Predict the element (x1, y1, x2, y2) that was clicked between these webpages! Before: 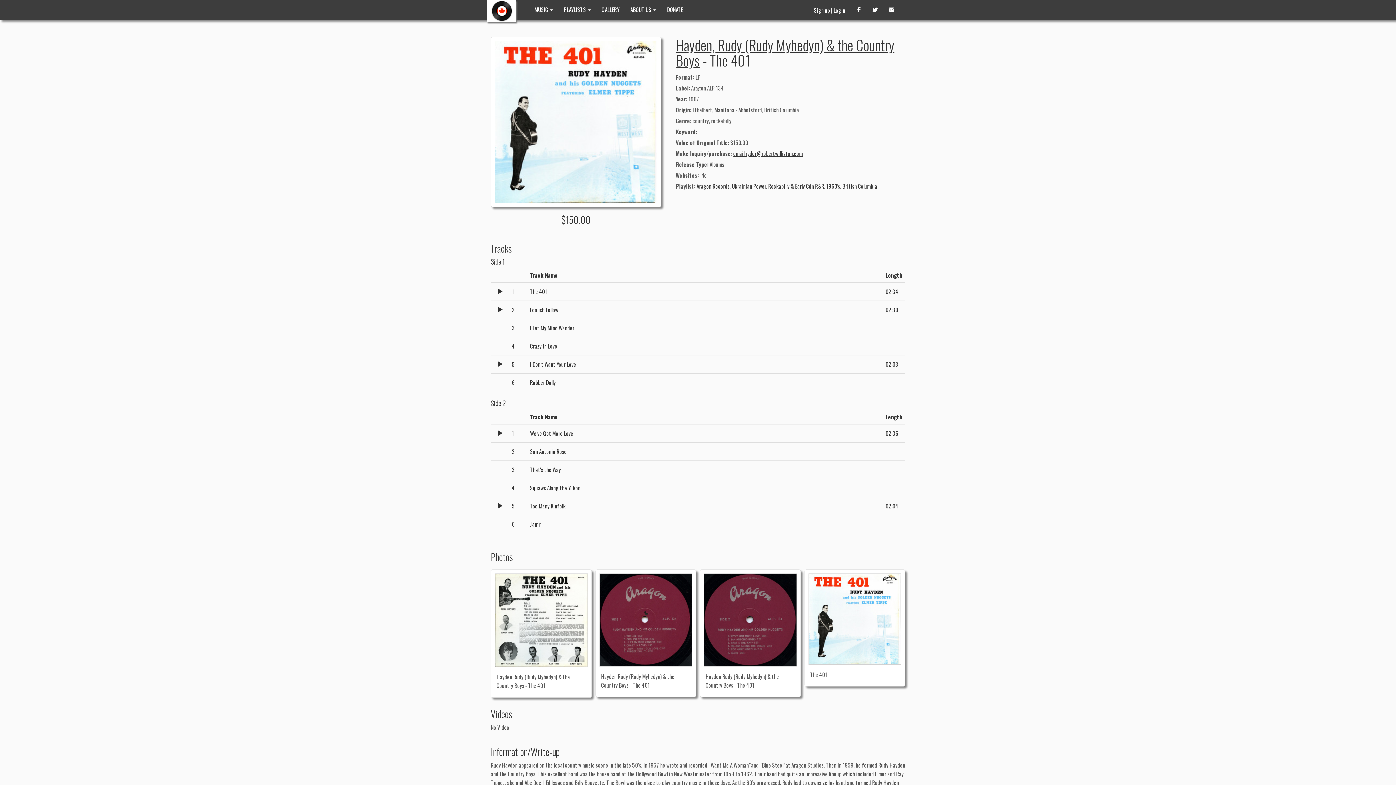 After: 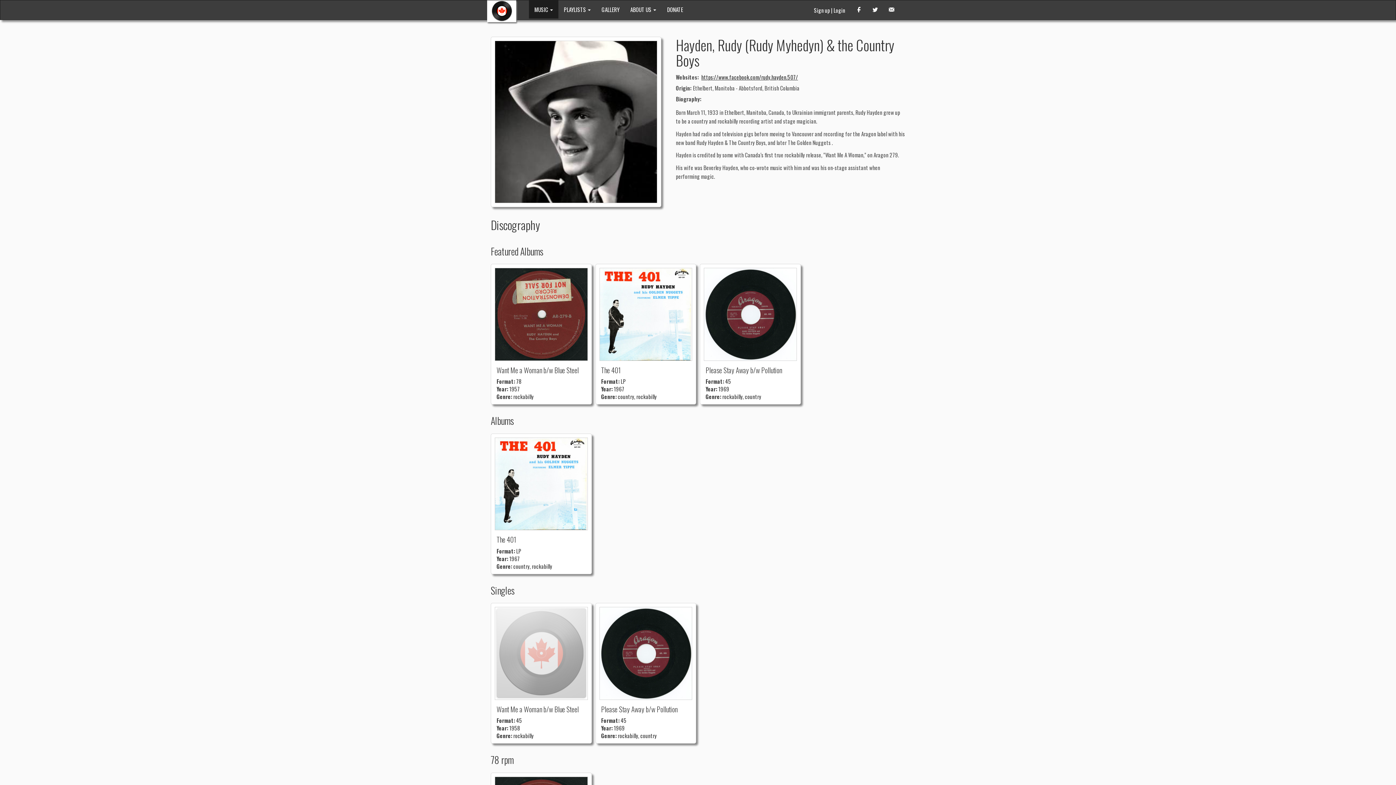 Action: bbox: (676, 34, 894, 70) label: Hayden, Rudy (Rudy Myhedyn) & the Country Boys